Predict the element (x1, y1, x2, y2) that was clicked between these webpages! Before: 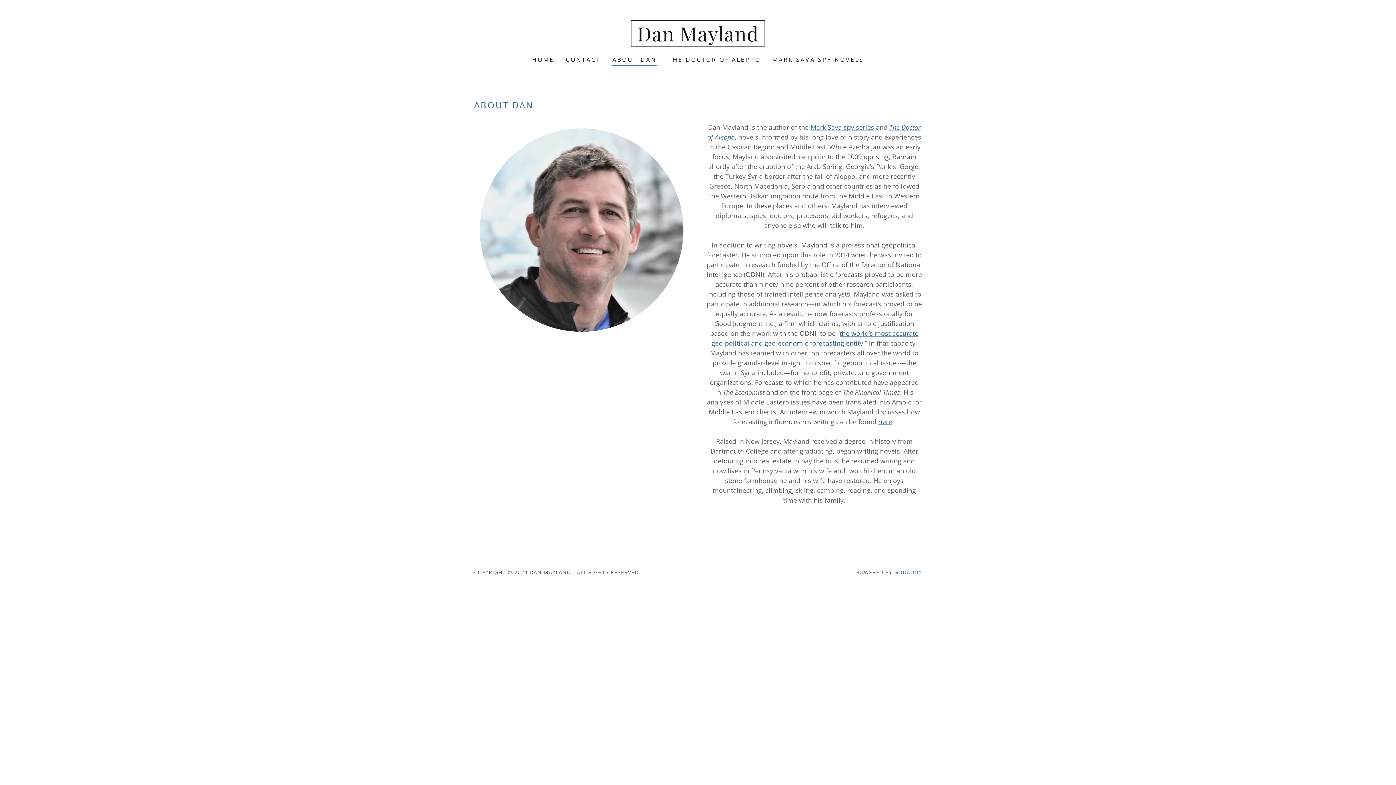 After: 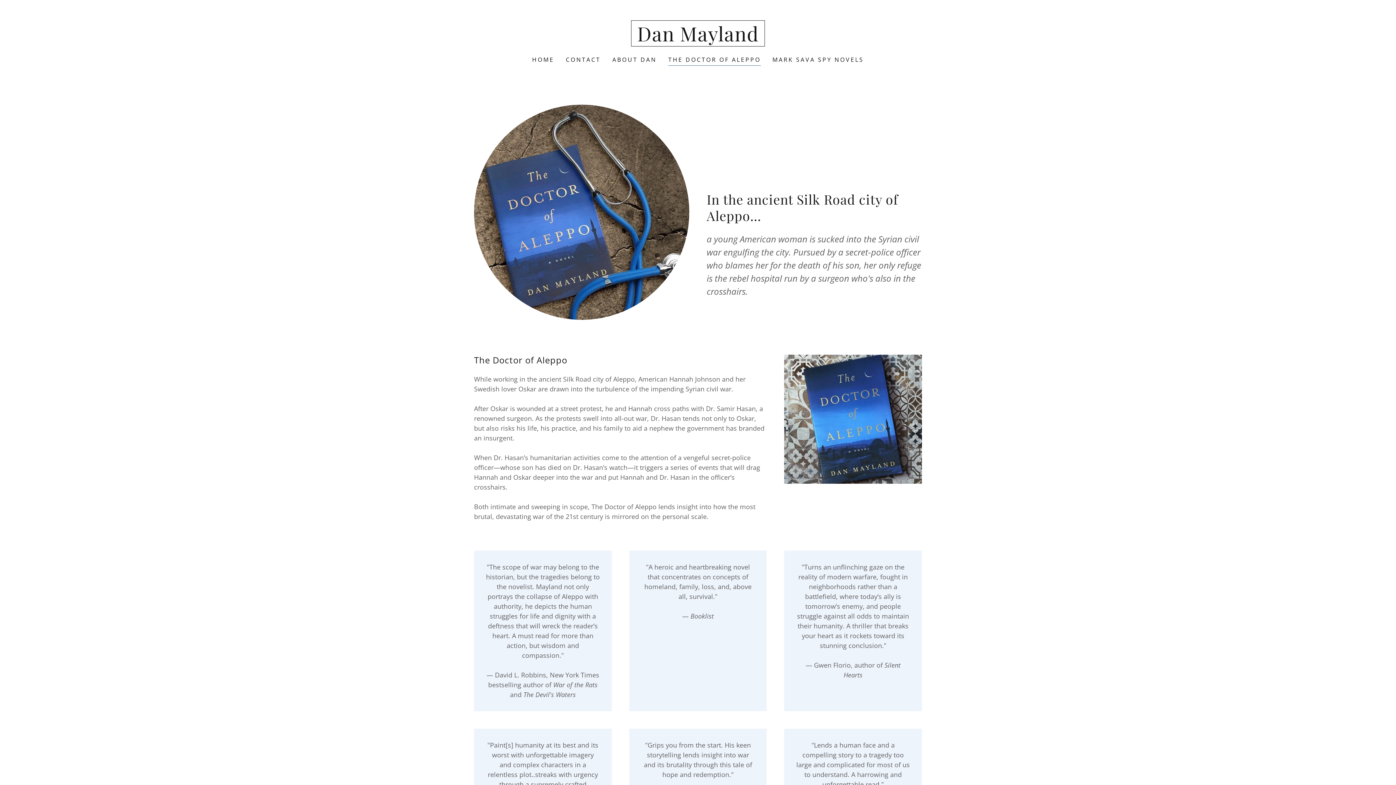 Action: label: THE DOCTOR OF ALEPPO bbox: (666, 53, 763, 66)